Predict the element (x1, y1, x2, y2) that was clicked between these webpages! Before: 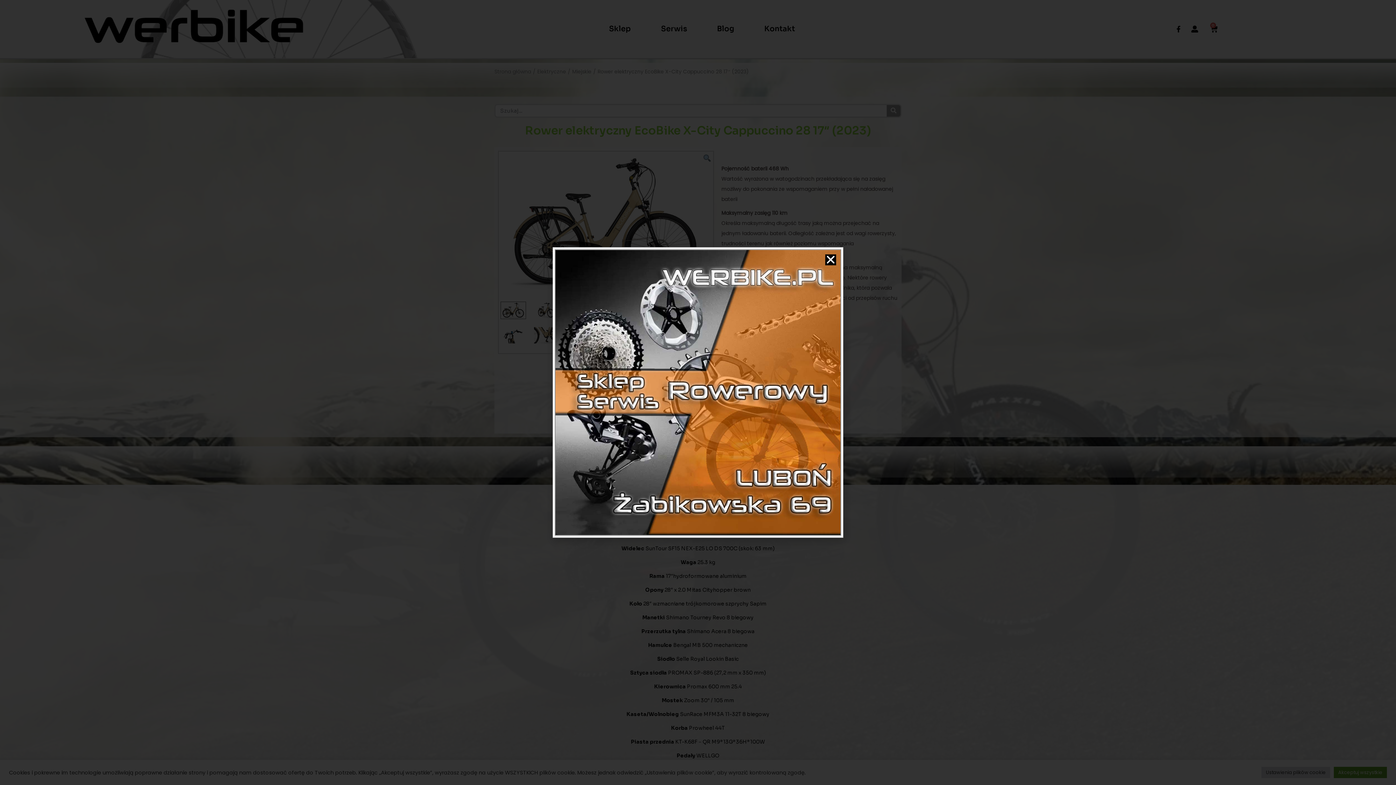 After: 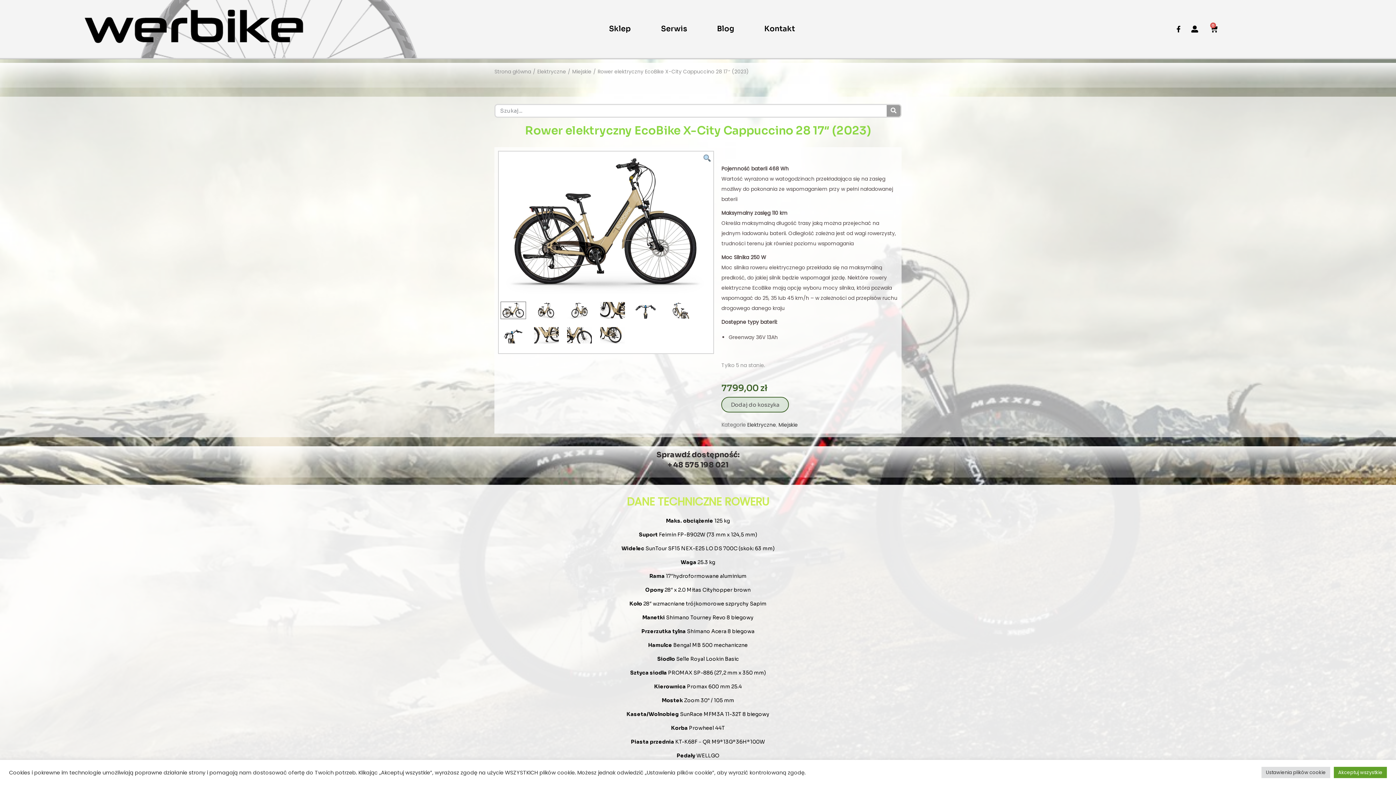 Action: bbox: (825, 254, 836, 265) label: Close